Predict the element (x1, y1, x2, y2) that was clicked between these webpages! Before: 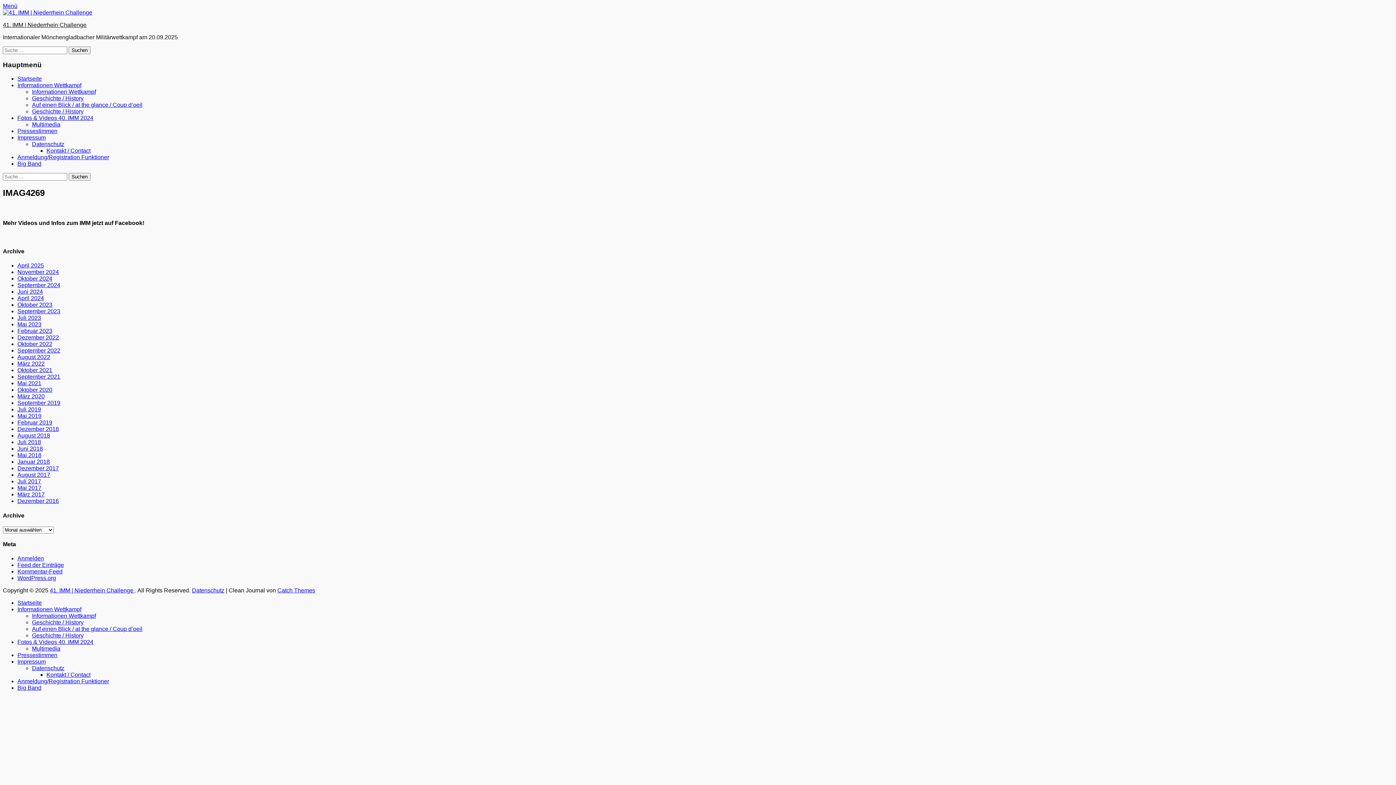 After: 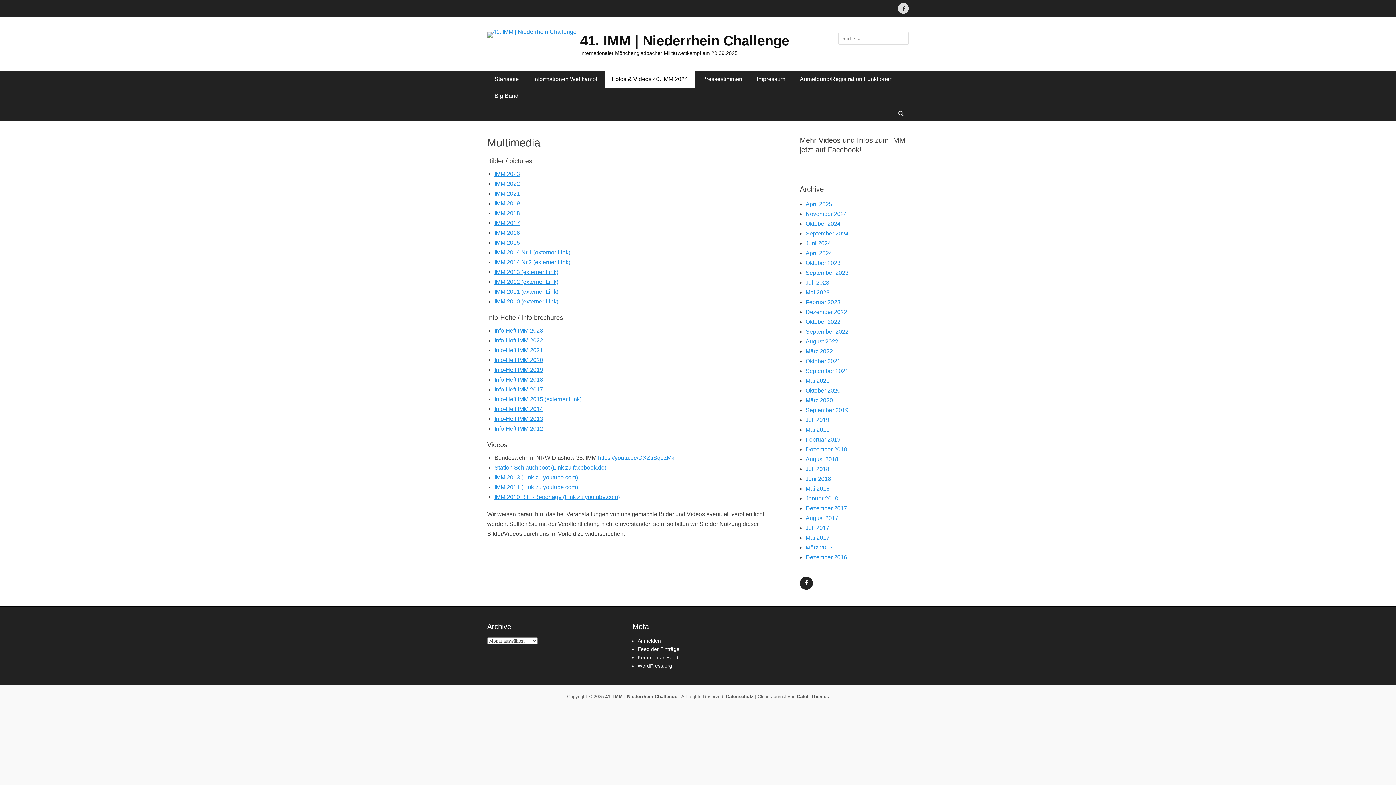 Action: label: Multimedia bbox: (32, 121, 60, 127)